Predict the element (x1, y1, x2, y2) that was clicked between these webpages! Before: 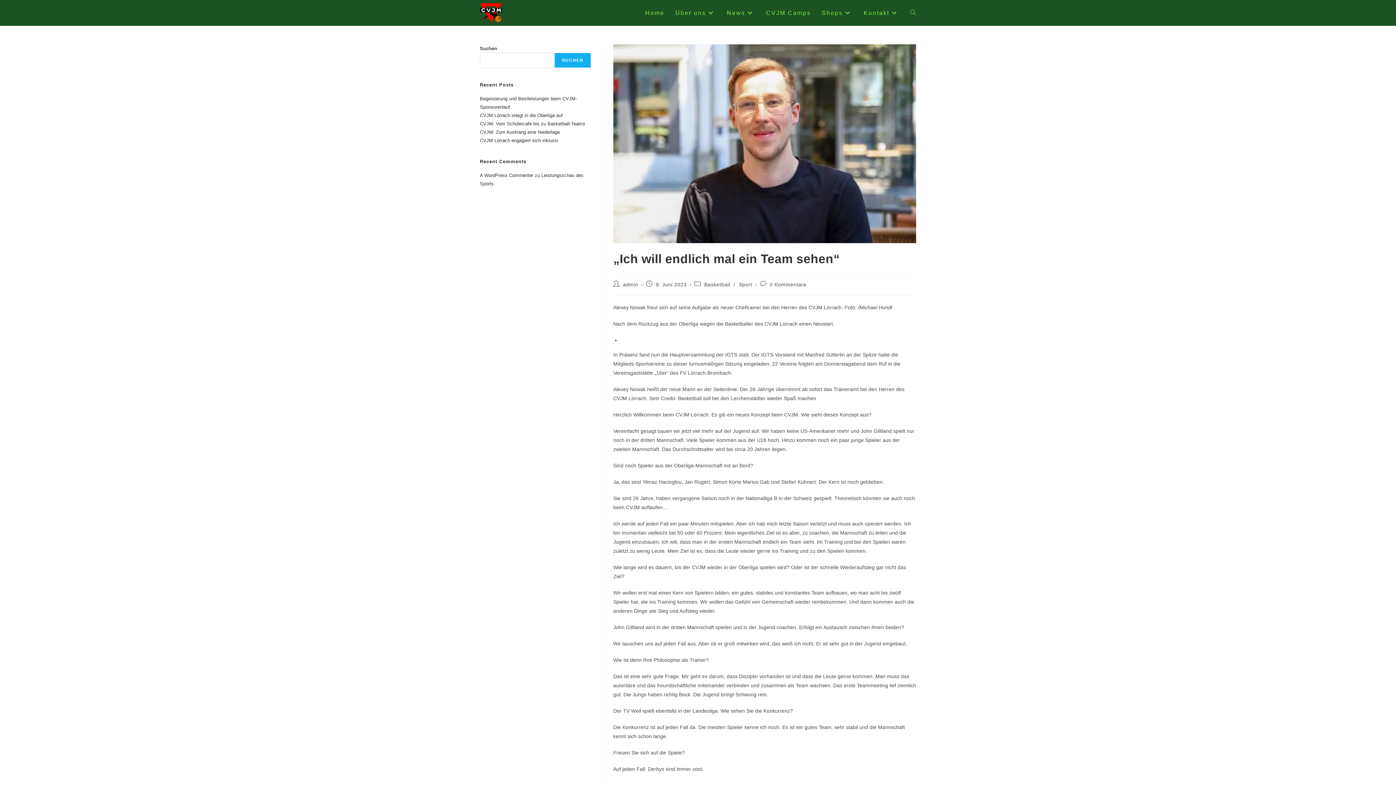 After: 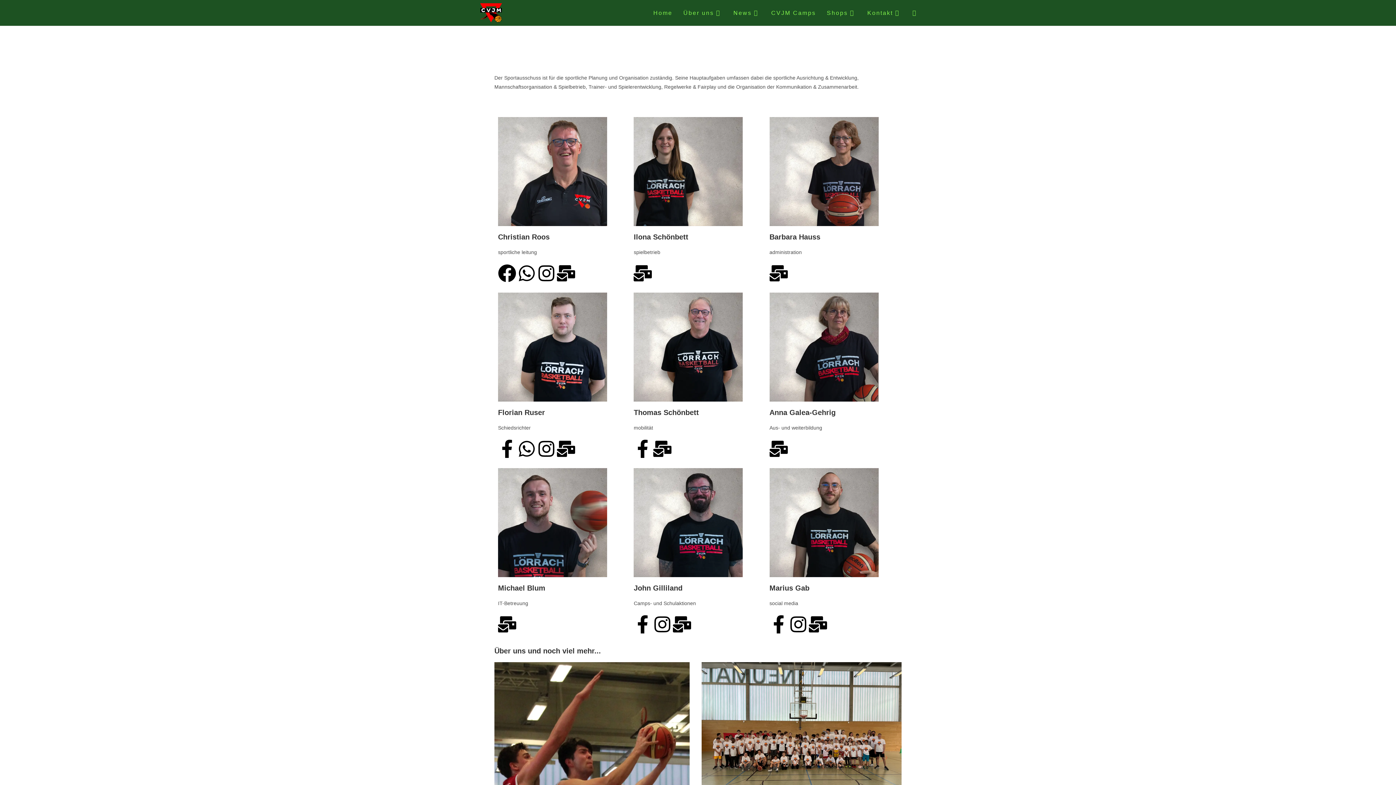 Action: label: Über uns bbox: (670, 0, 721, 25)